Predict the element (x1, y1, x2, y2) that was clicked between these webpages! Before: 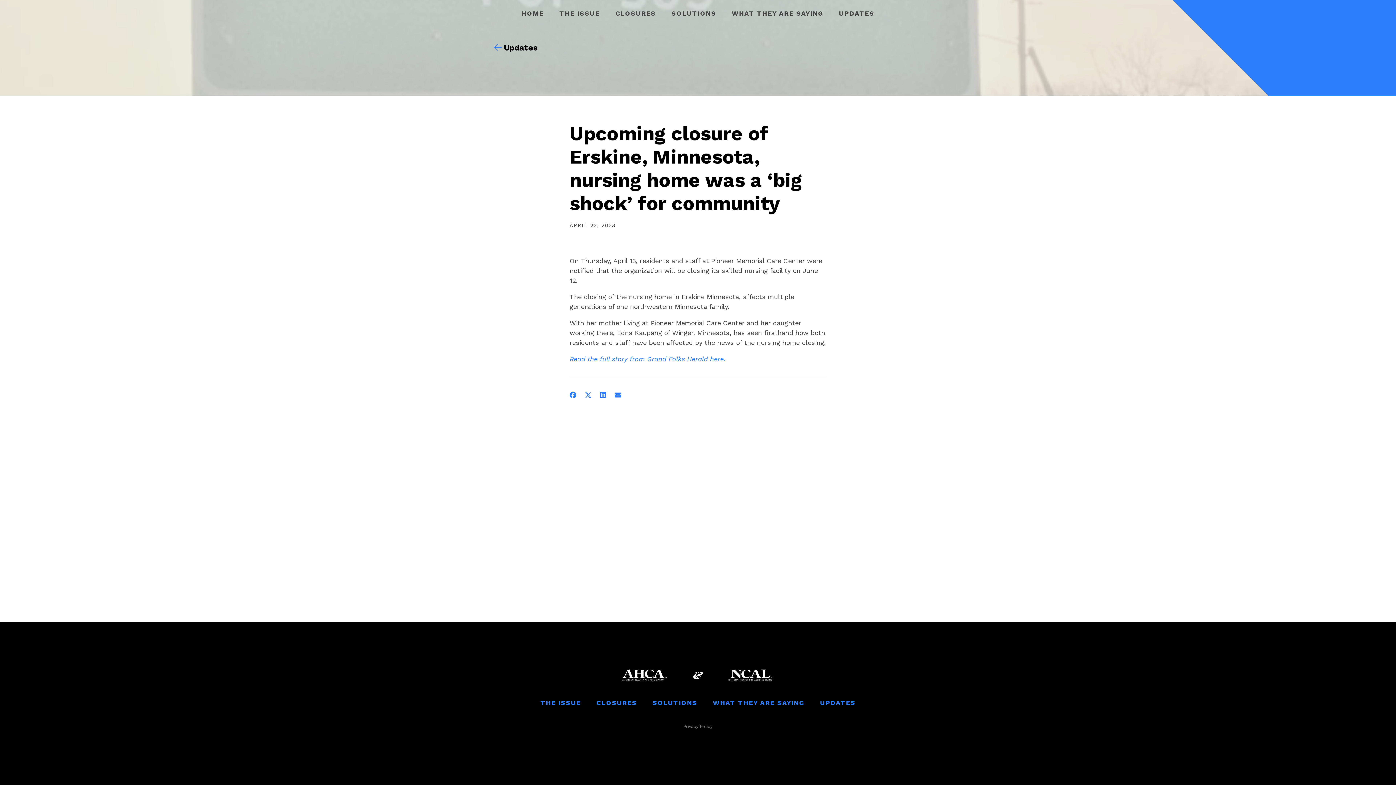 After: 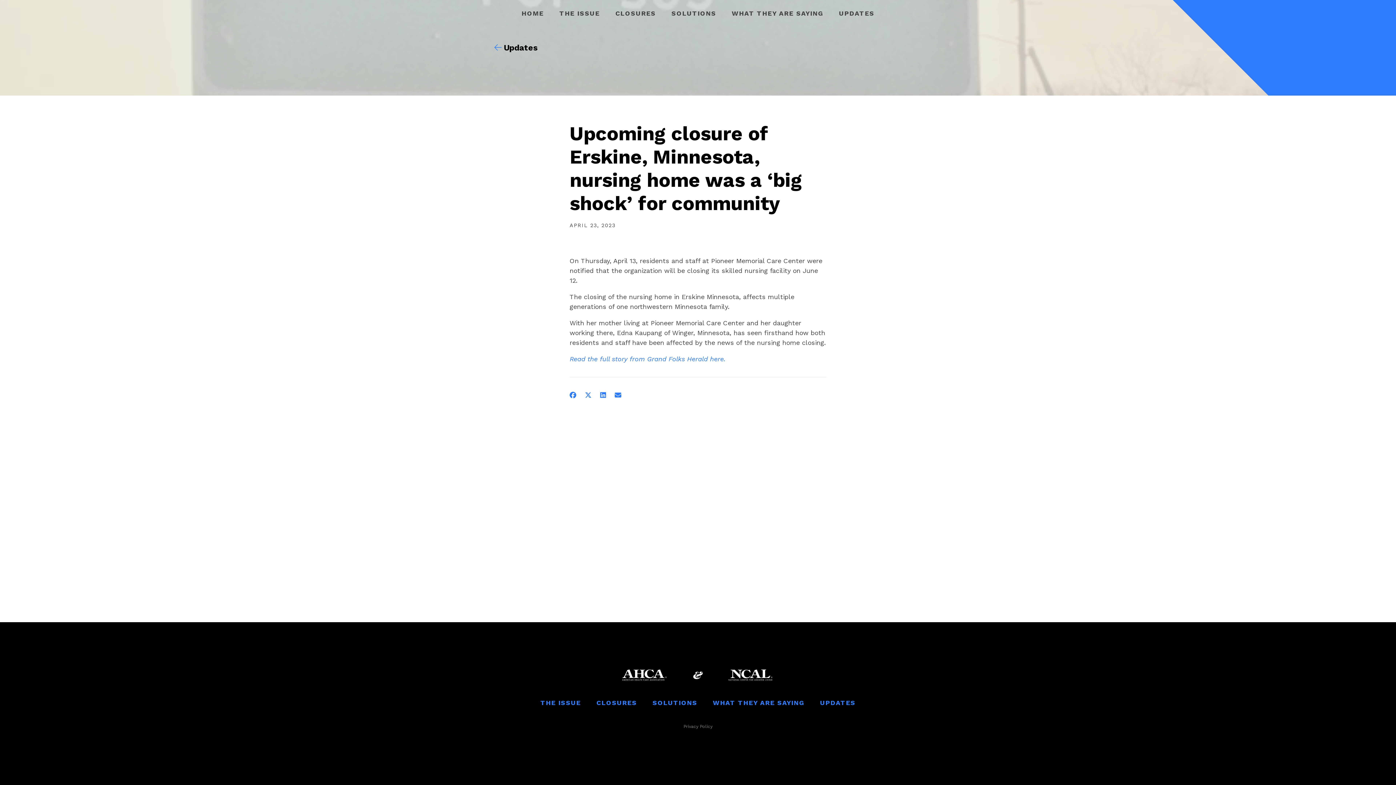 Action: bbox: (609, 676, 786, 684)